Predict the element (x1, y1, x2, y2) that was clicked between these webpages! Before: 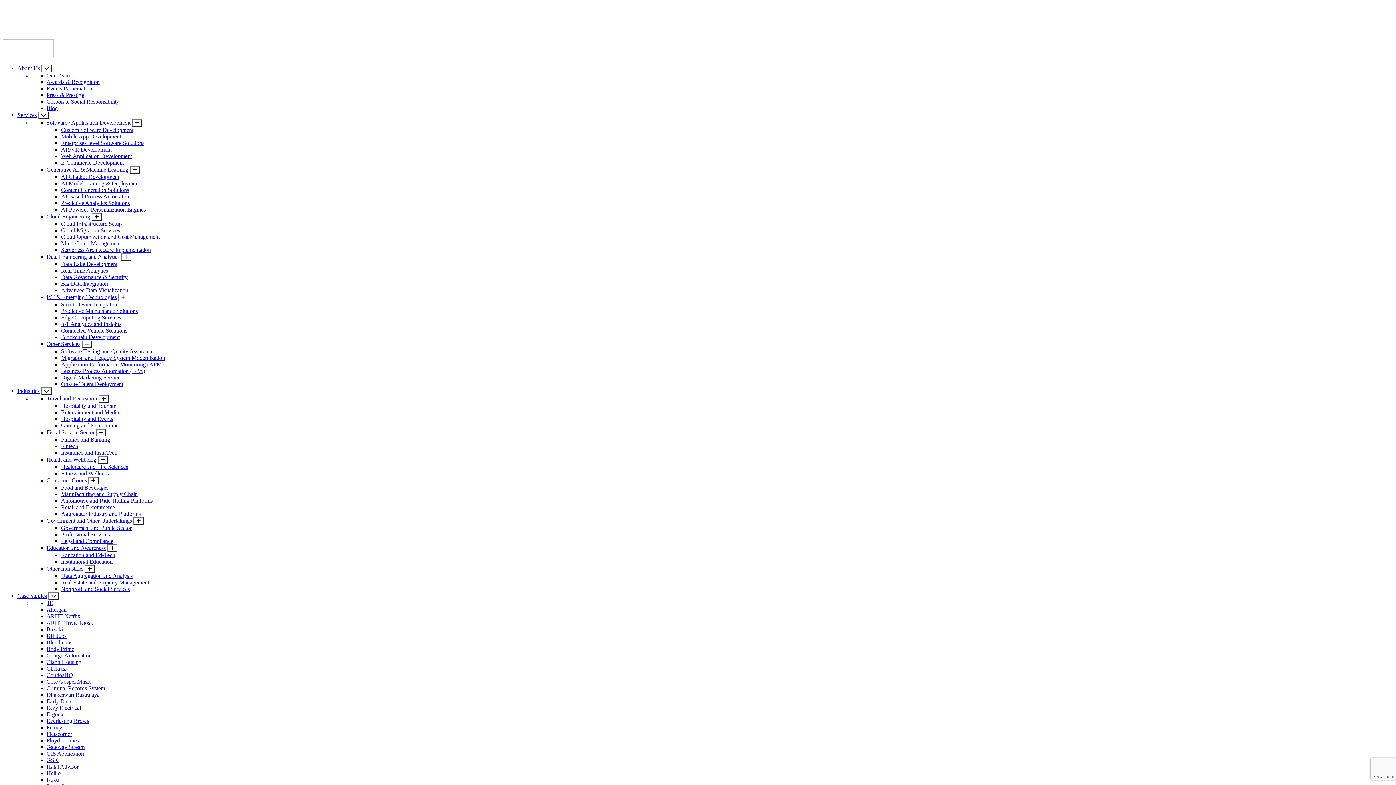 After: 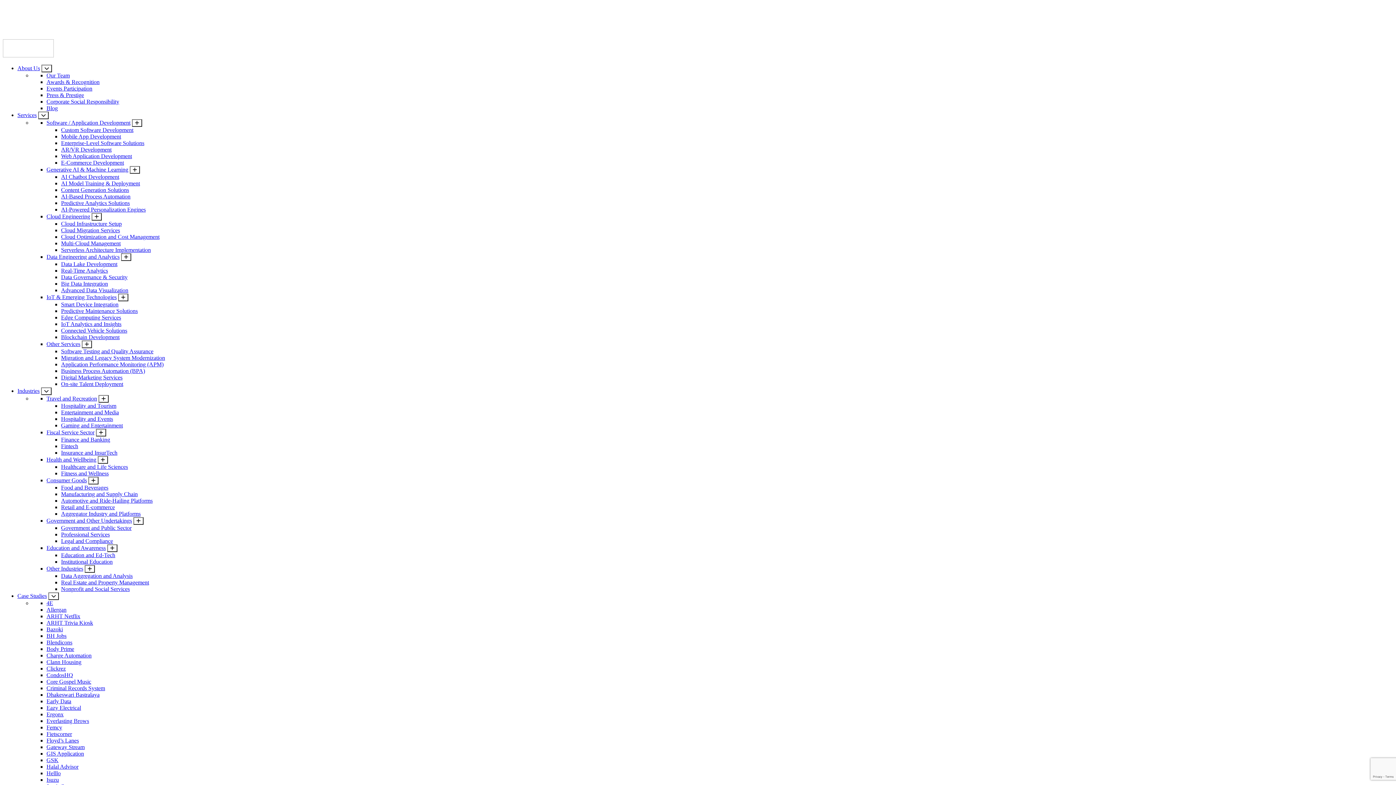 Action: label: Charge Automation bbox: (46, 652, 91, 658)